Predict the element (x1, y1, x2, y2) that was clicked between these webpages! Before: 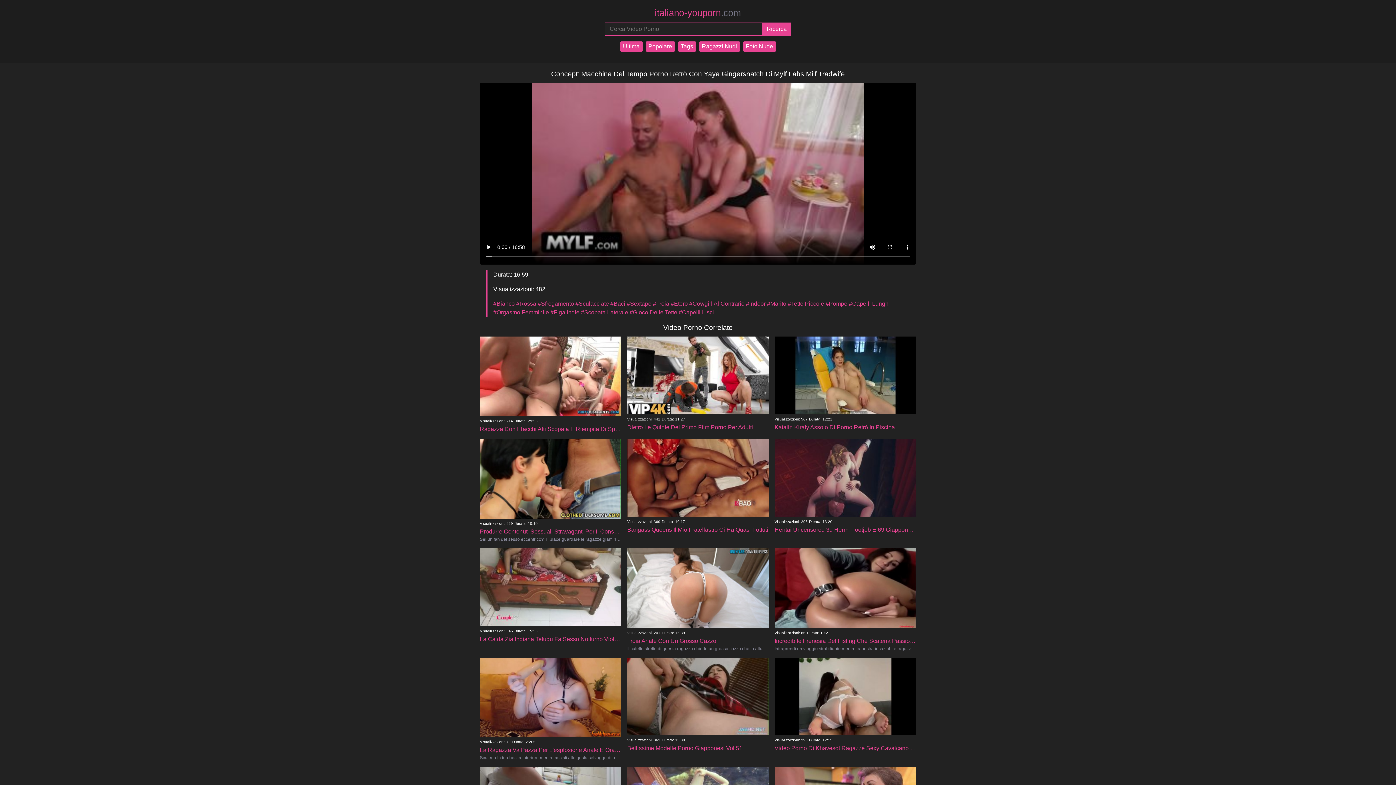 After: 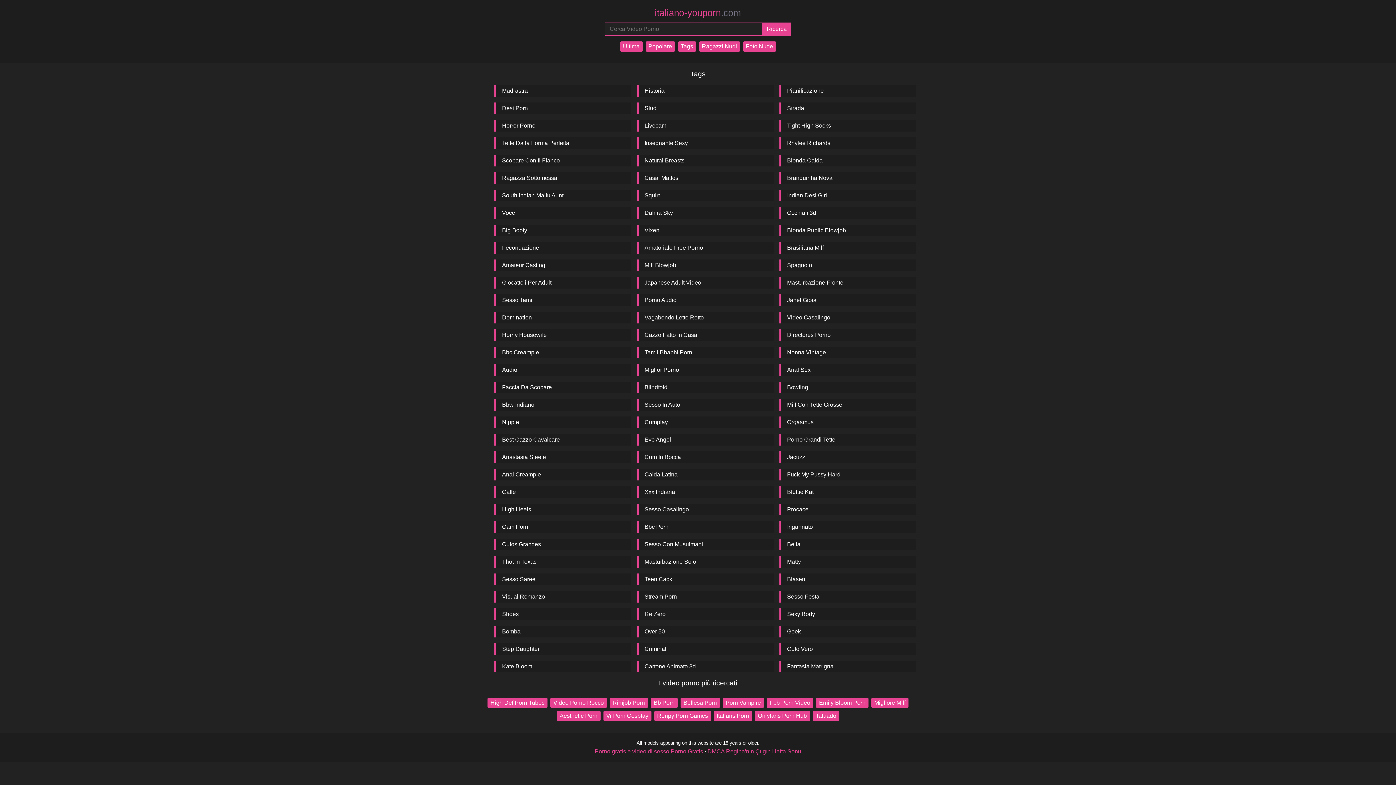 Action: bbox: (678, 41, 696, 51) label: Tags